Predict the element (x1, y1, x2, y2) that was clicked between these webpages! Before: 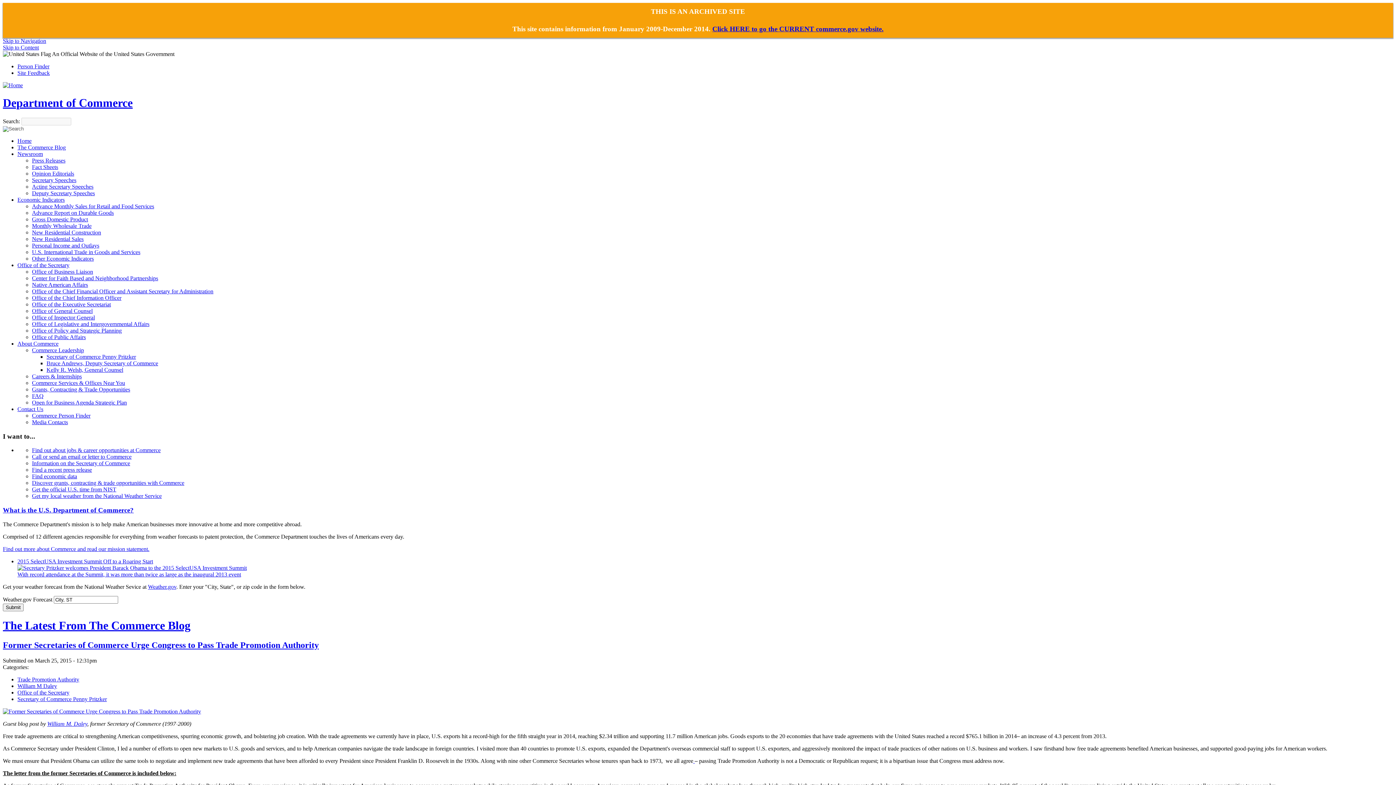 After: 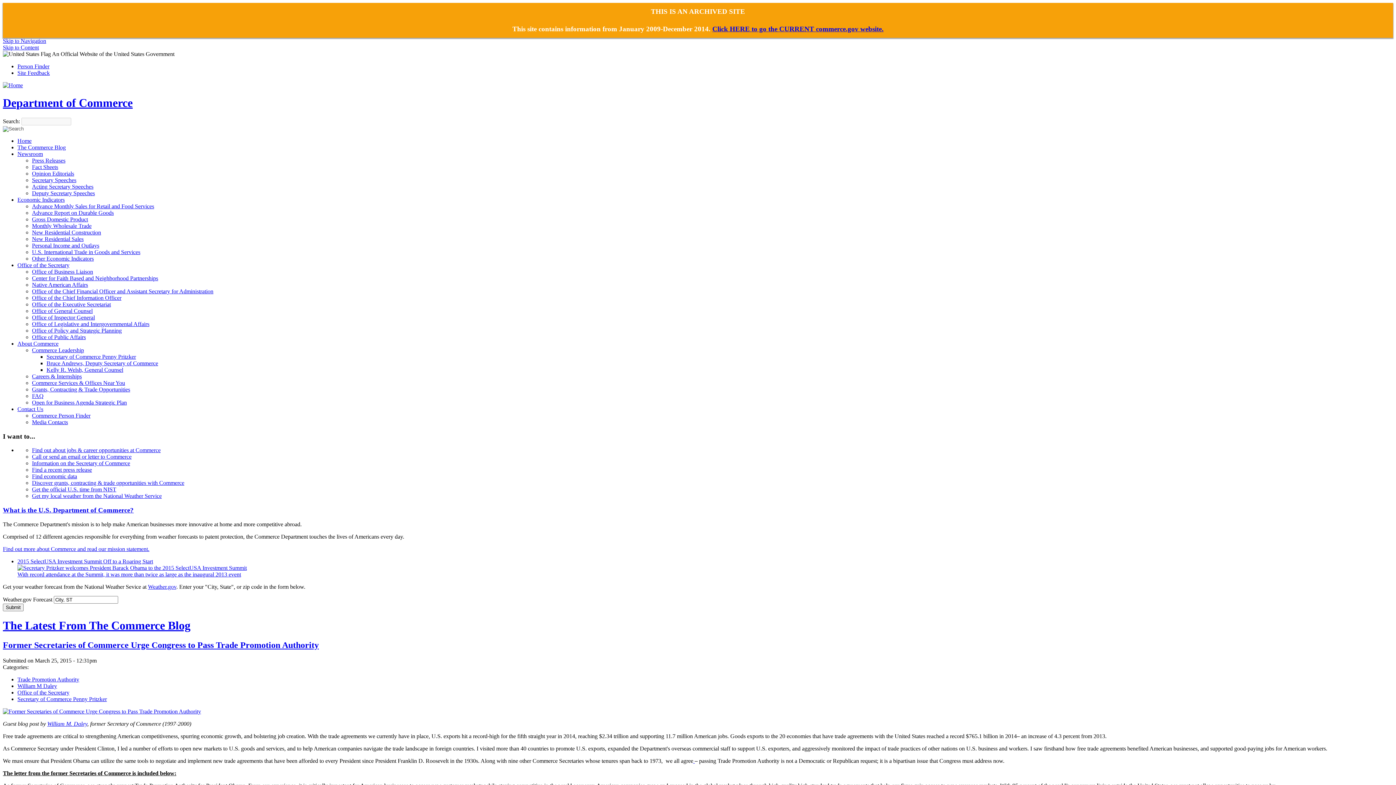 Action: bbox: (32, 379, 125, 386) label: Commerce Services & Offices Near You